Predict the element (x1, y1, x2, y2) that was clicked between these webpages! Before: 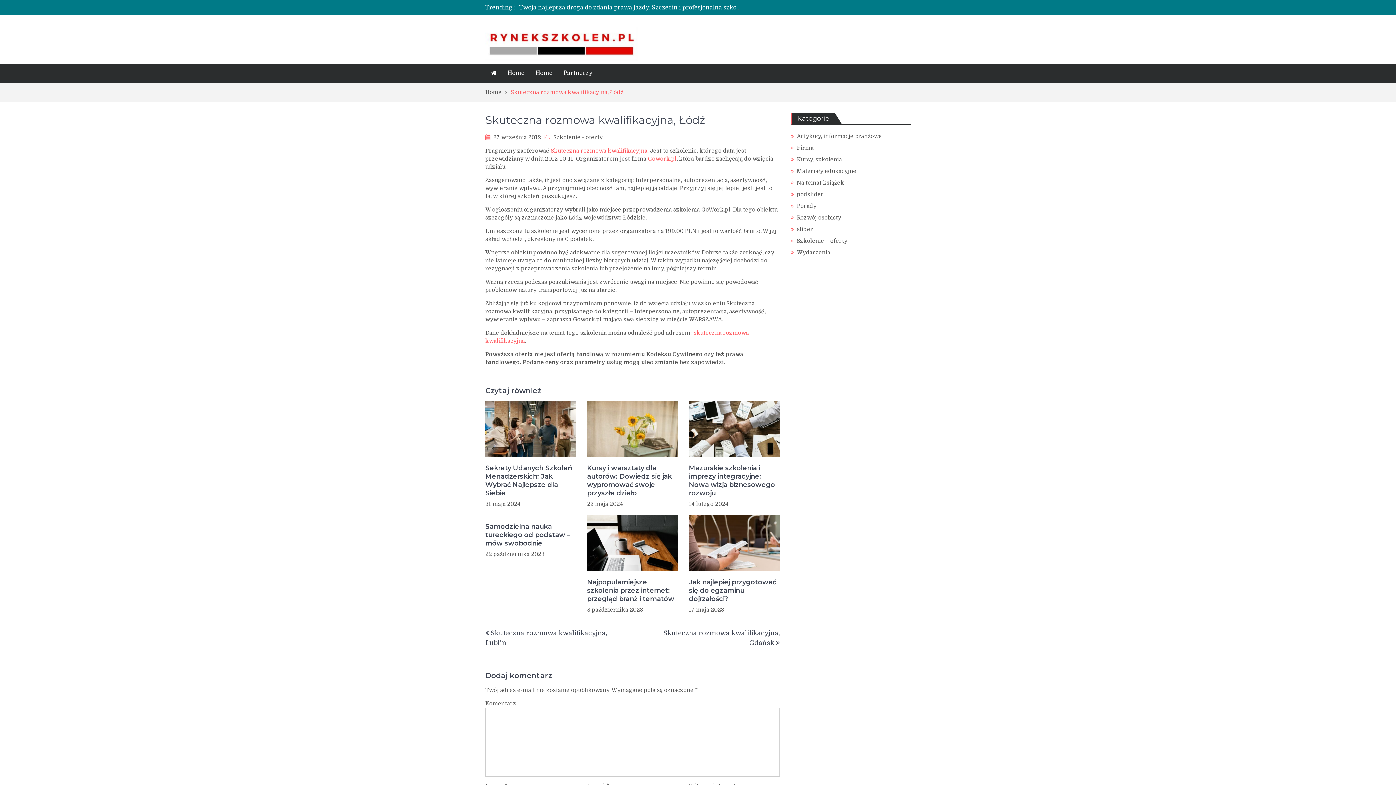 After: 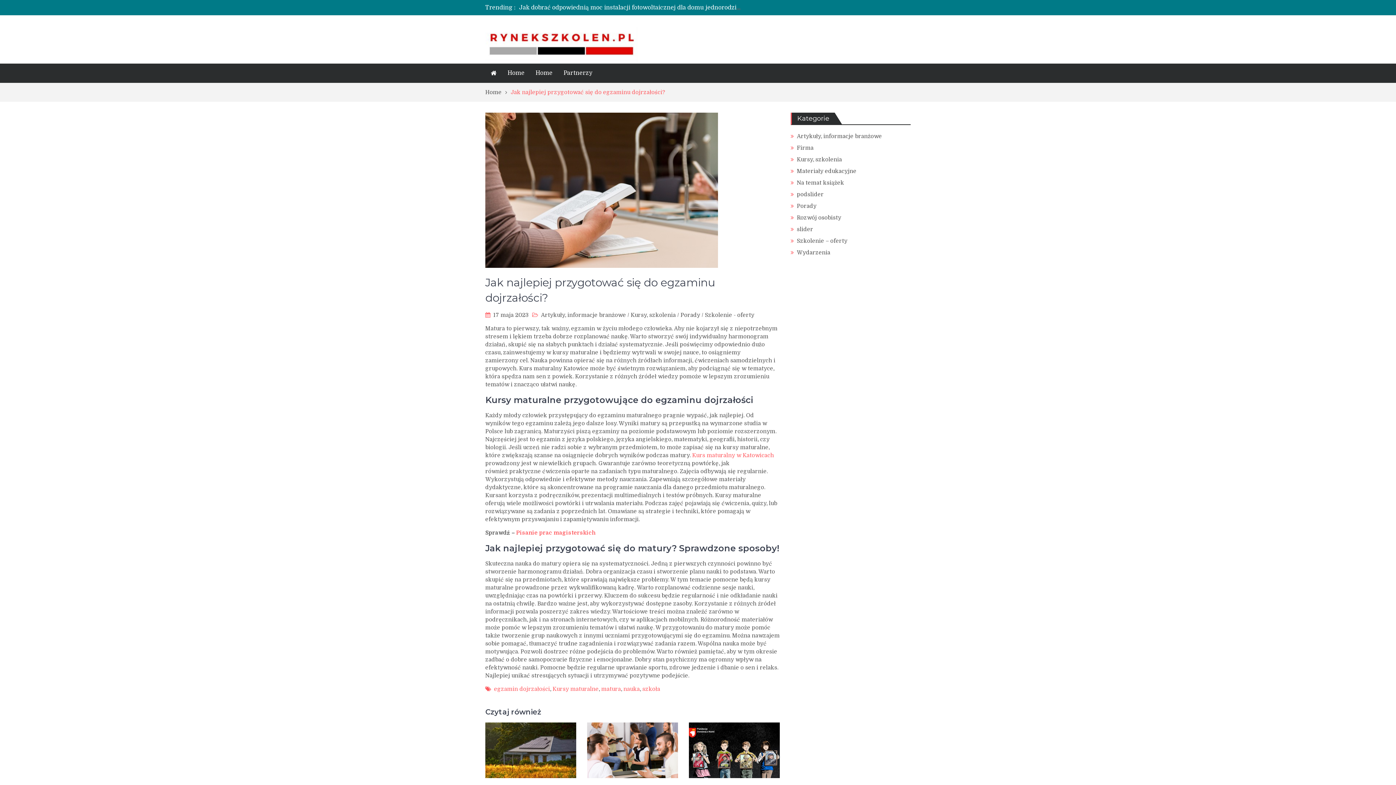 Action: bbox: (689, 515, 779, 571)